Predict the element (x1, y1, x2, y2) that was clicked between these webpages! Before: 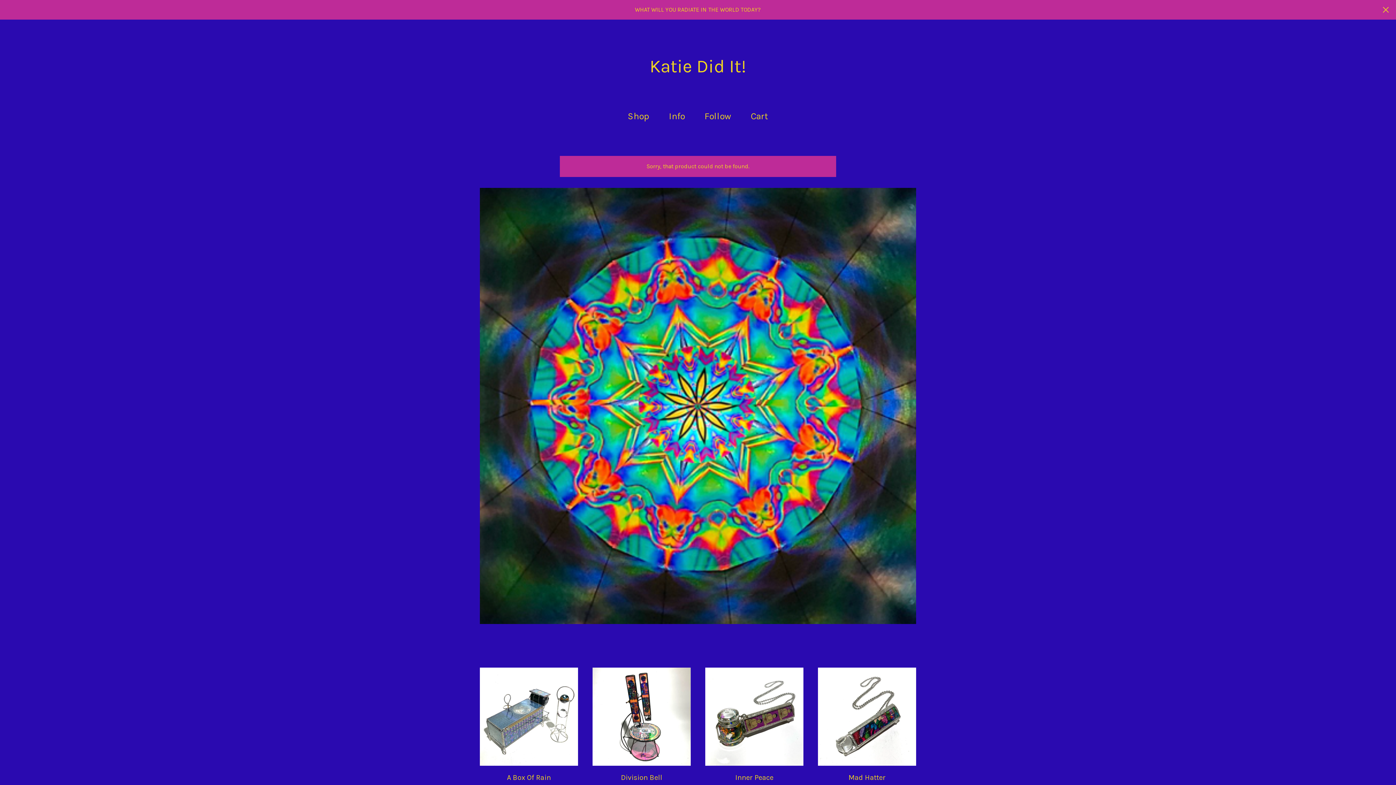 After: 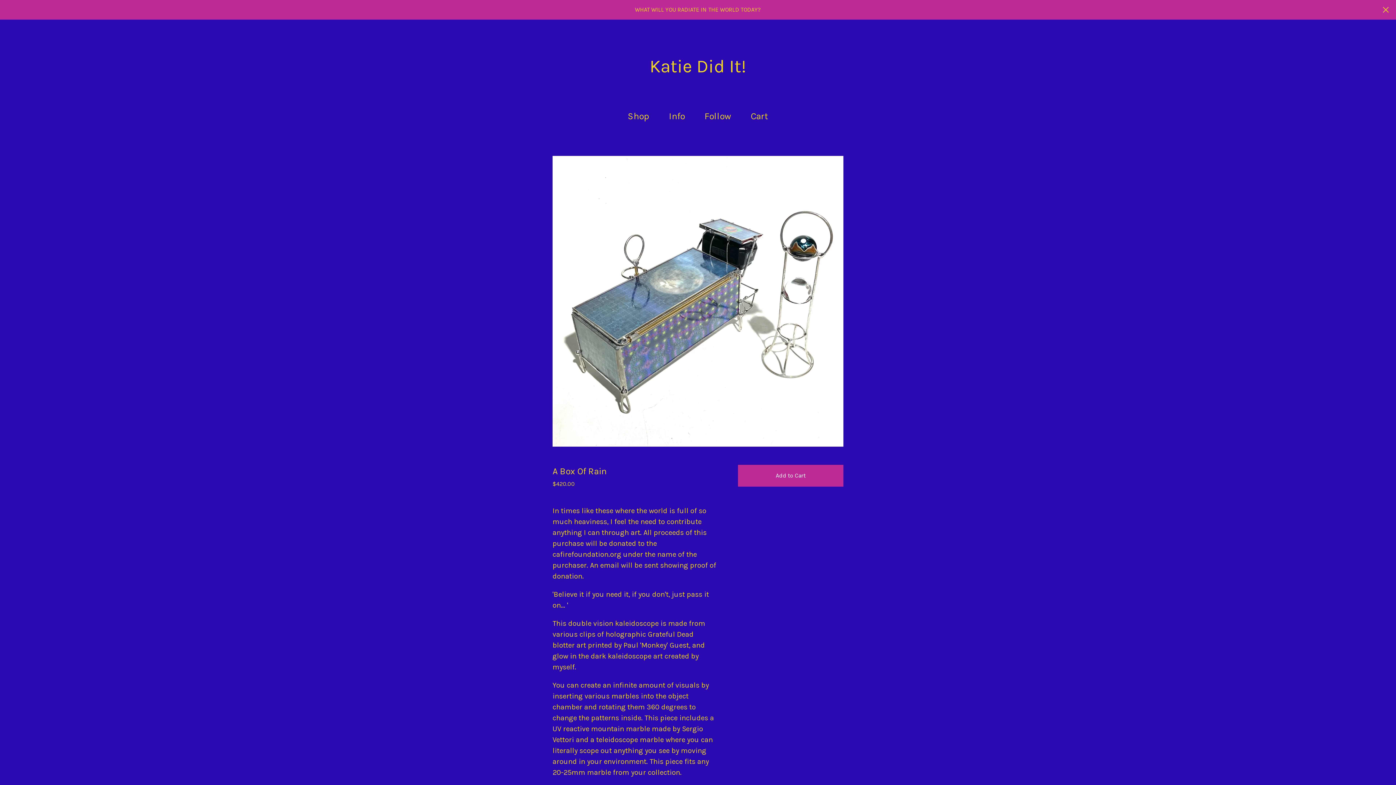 Action: bbox: (472, 660, 585, 807) label: A Box Of Rain
$420.00